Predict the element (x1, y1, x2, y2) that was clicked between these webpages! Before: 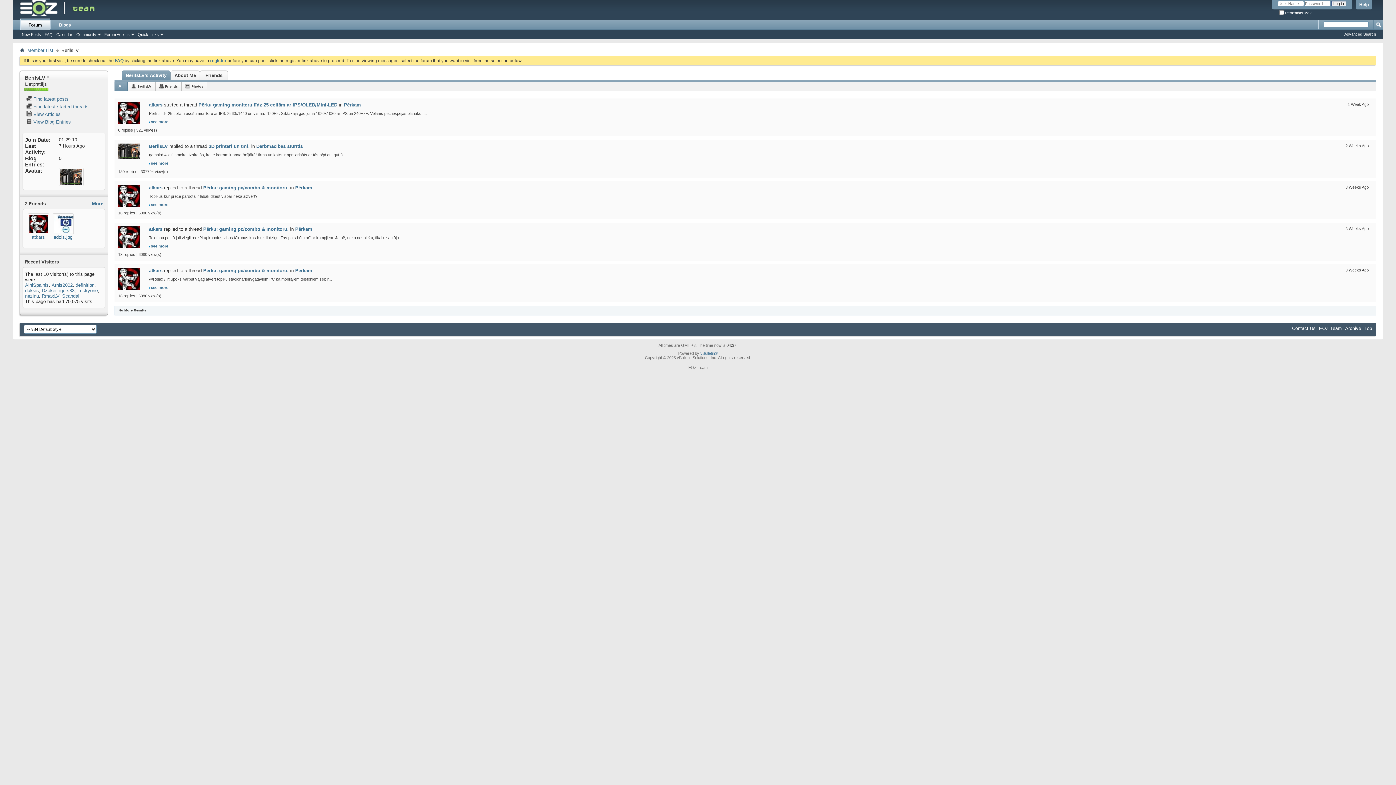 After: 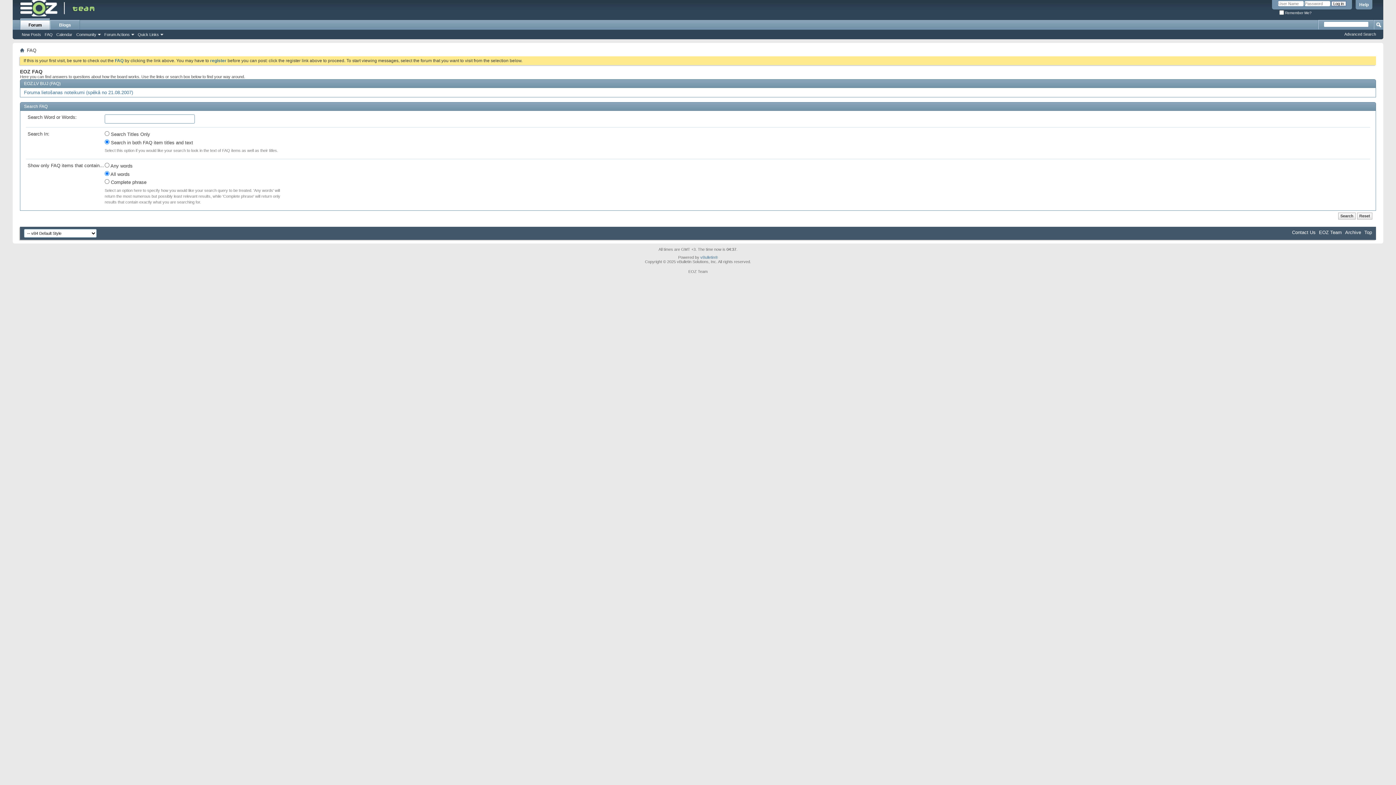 Action: bbox: (1356, 0, 1372, 9) label: Help